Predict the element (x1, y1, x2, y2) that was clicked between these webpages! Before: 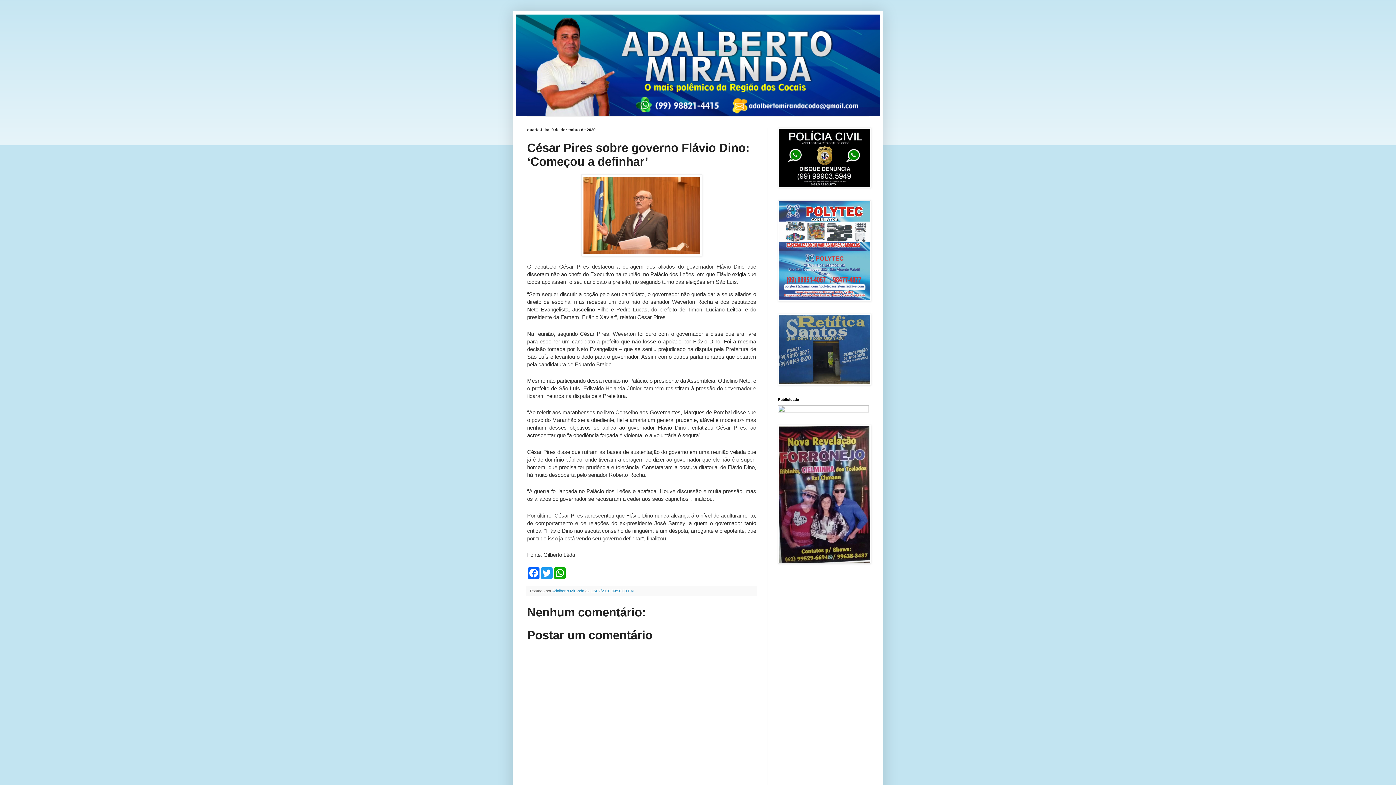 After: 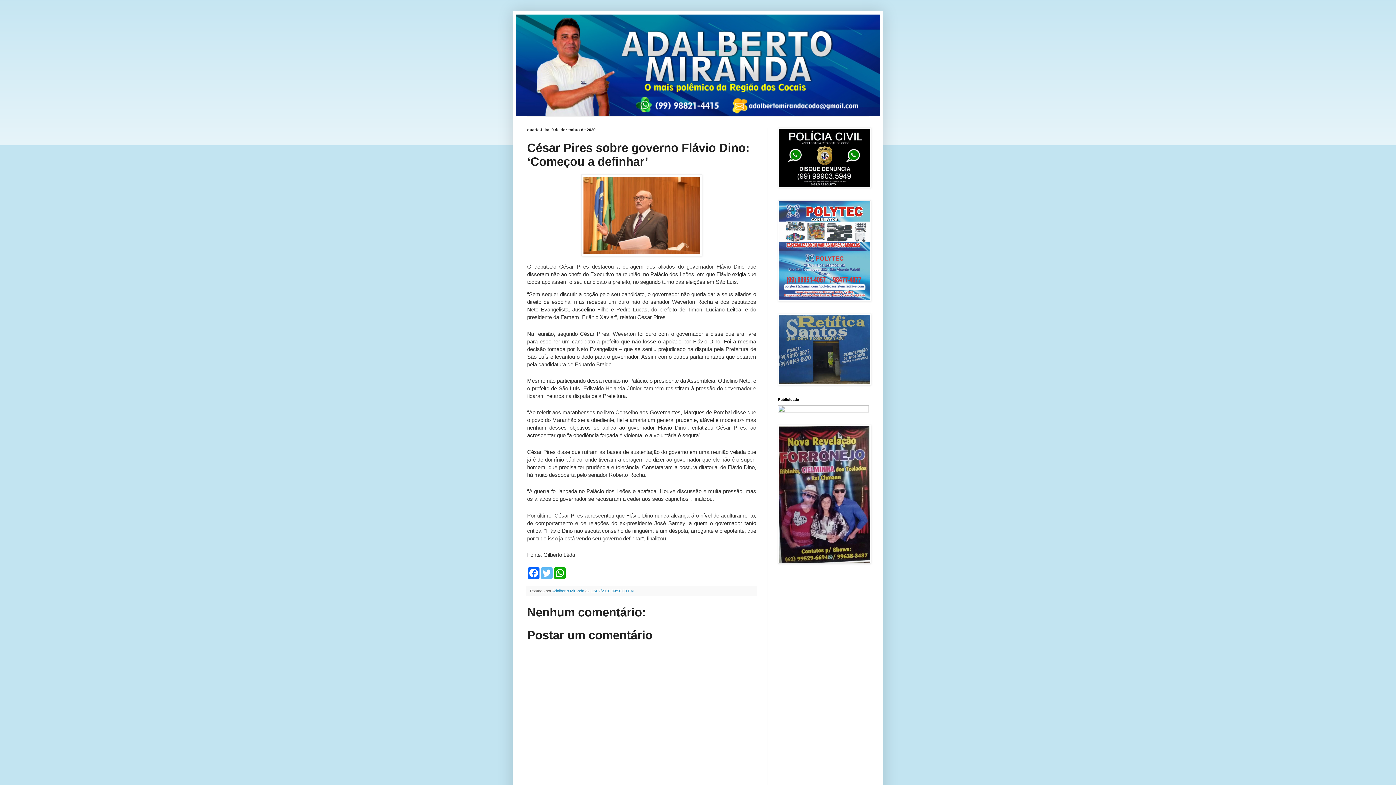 Action: bbox: (540, 567, 553, 579) label: Twitter